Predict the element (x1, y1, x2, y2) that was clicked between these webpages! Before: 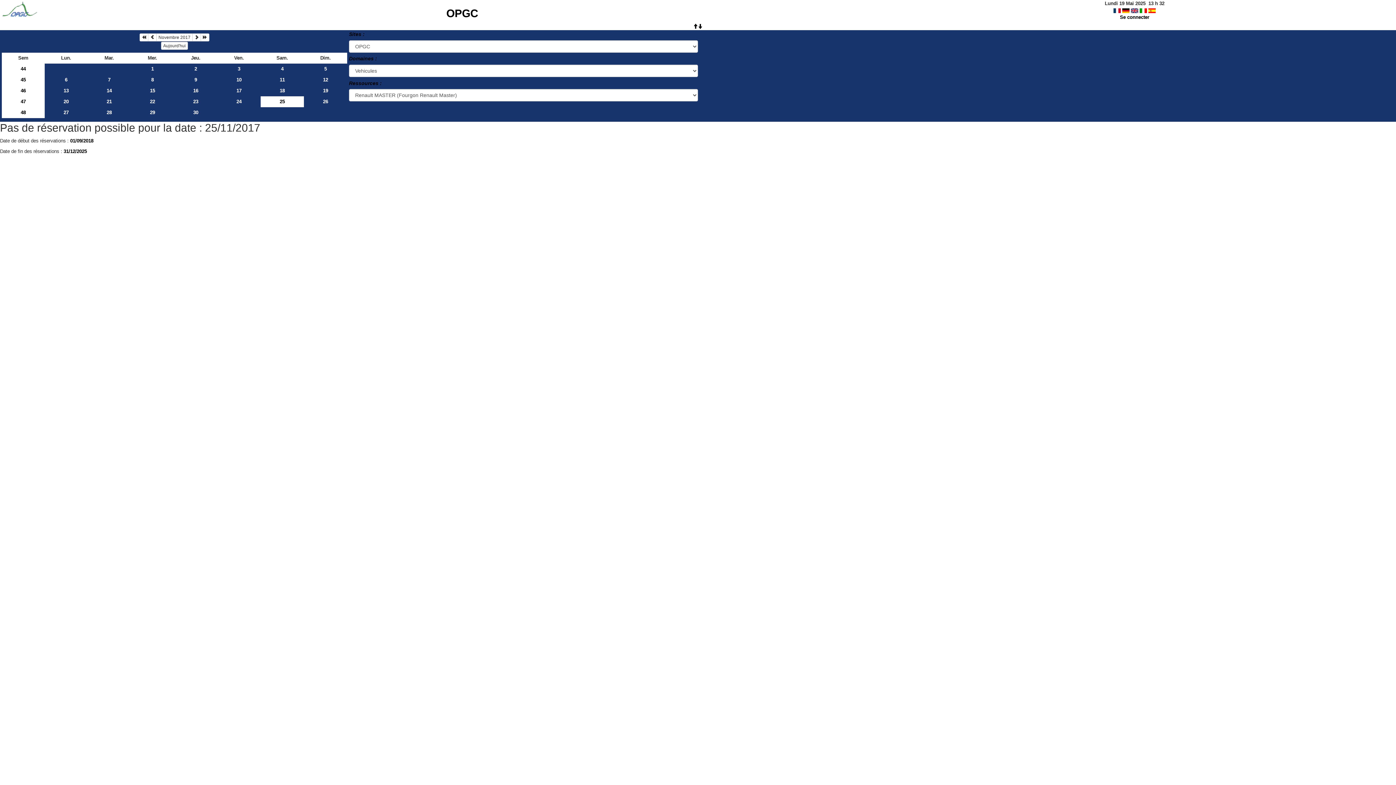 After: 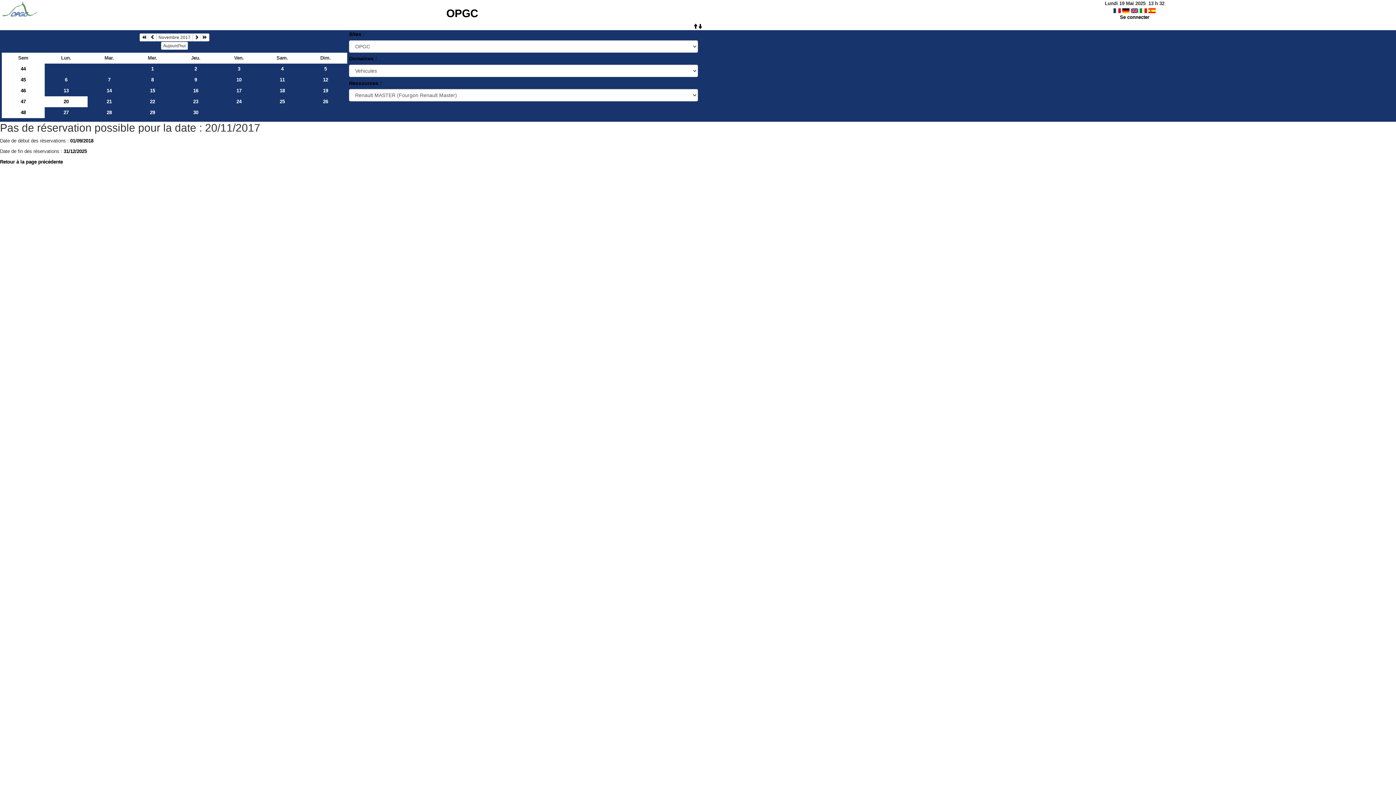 Action: bbox: (44, 96, 87, 107) label: 20